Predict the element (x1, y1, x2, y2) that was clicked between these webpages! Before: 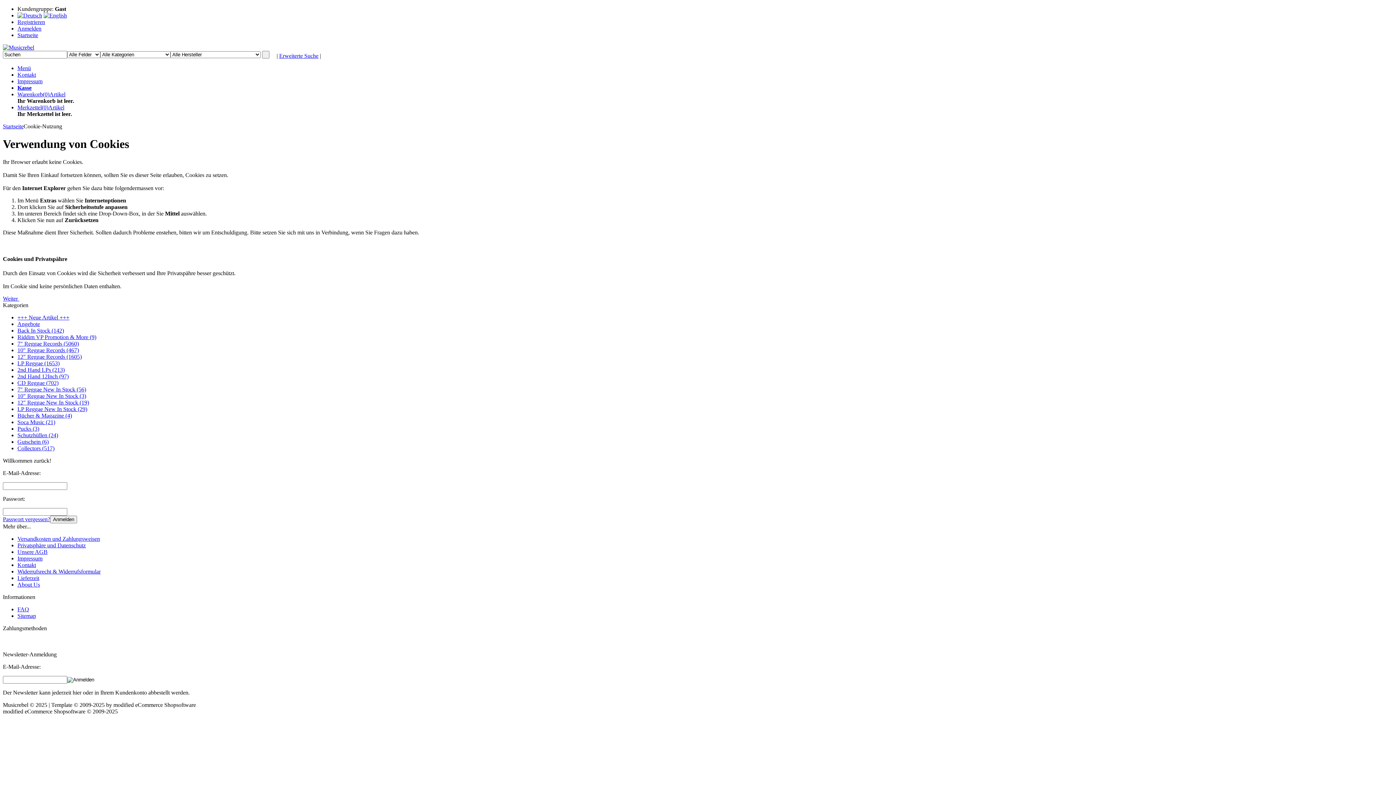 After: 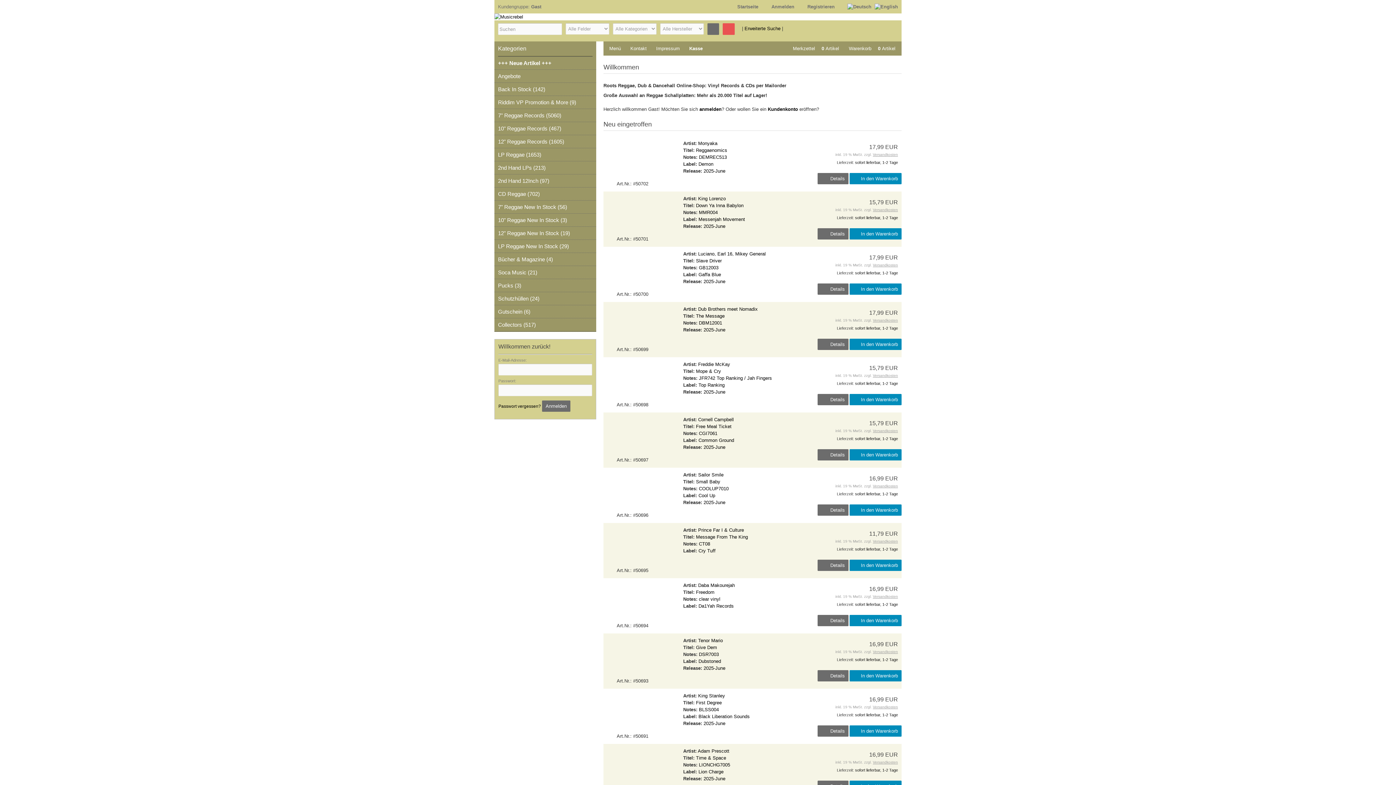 Action: label: Startseite bbox: (2, 123, 23, 129)